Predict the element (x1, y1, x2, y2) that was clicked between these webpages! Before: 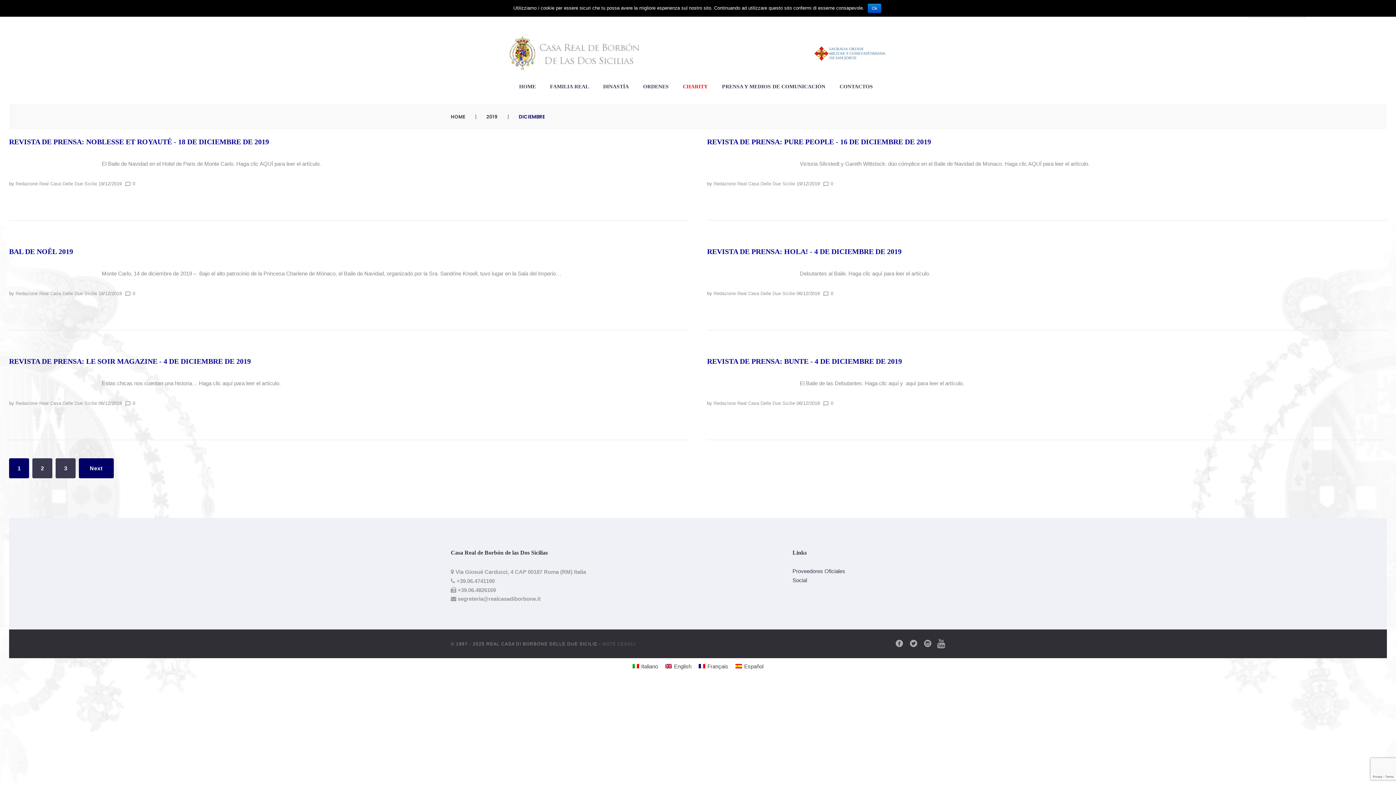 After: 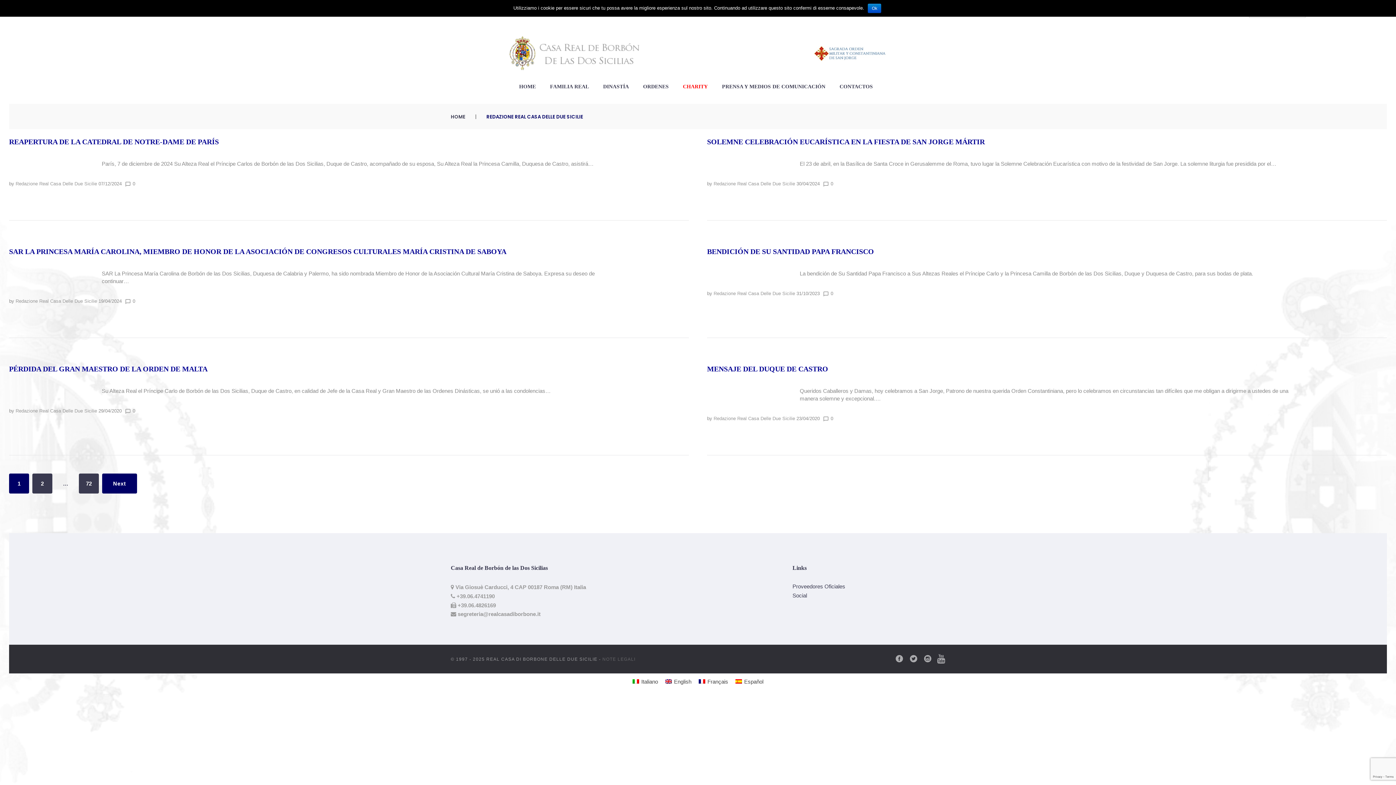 Action: label: Redazione Real Casa Delle Due Sicilie bbox: (713, 181, 795, 186)